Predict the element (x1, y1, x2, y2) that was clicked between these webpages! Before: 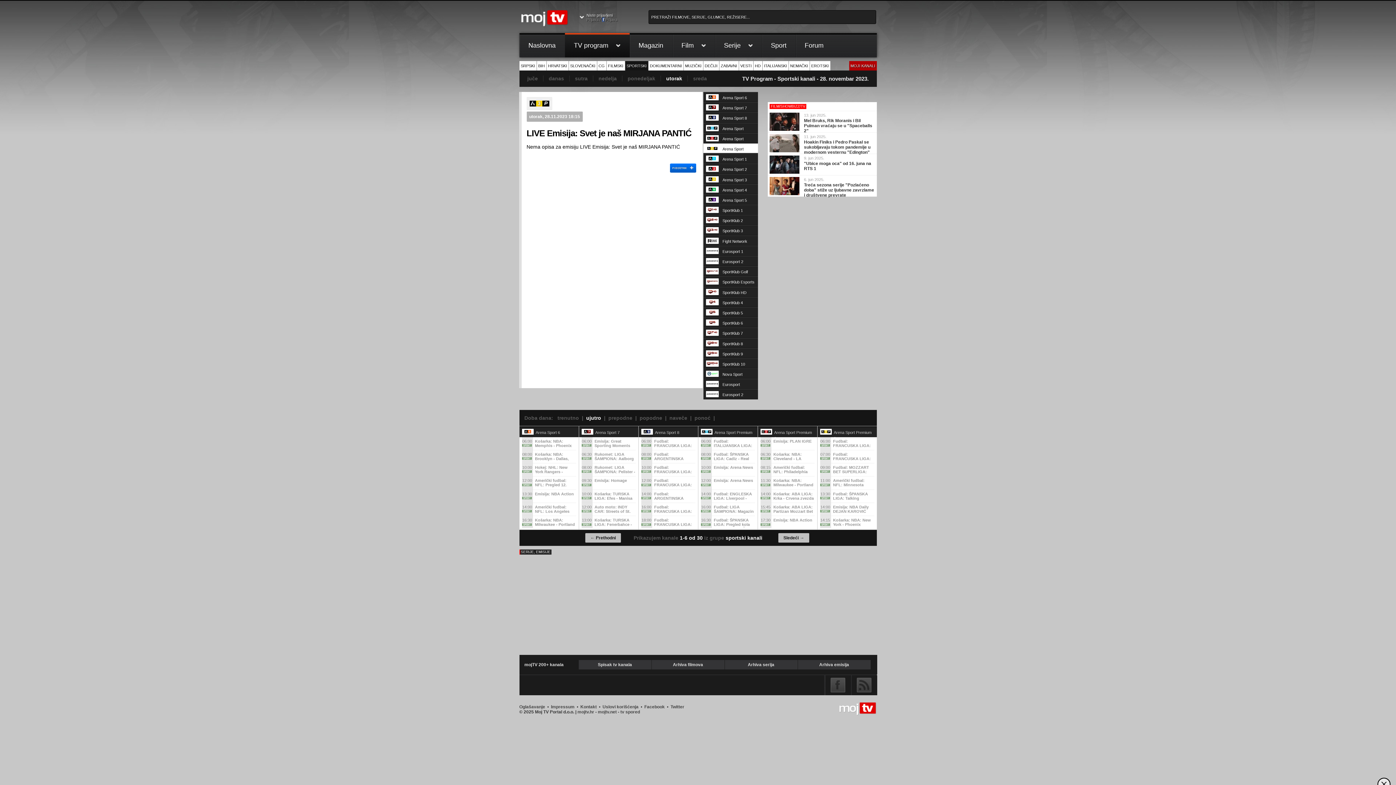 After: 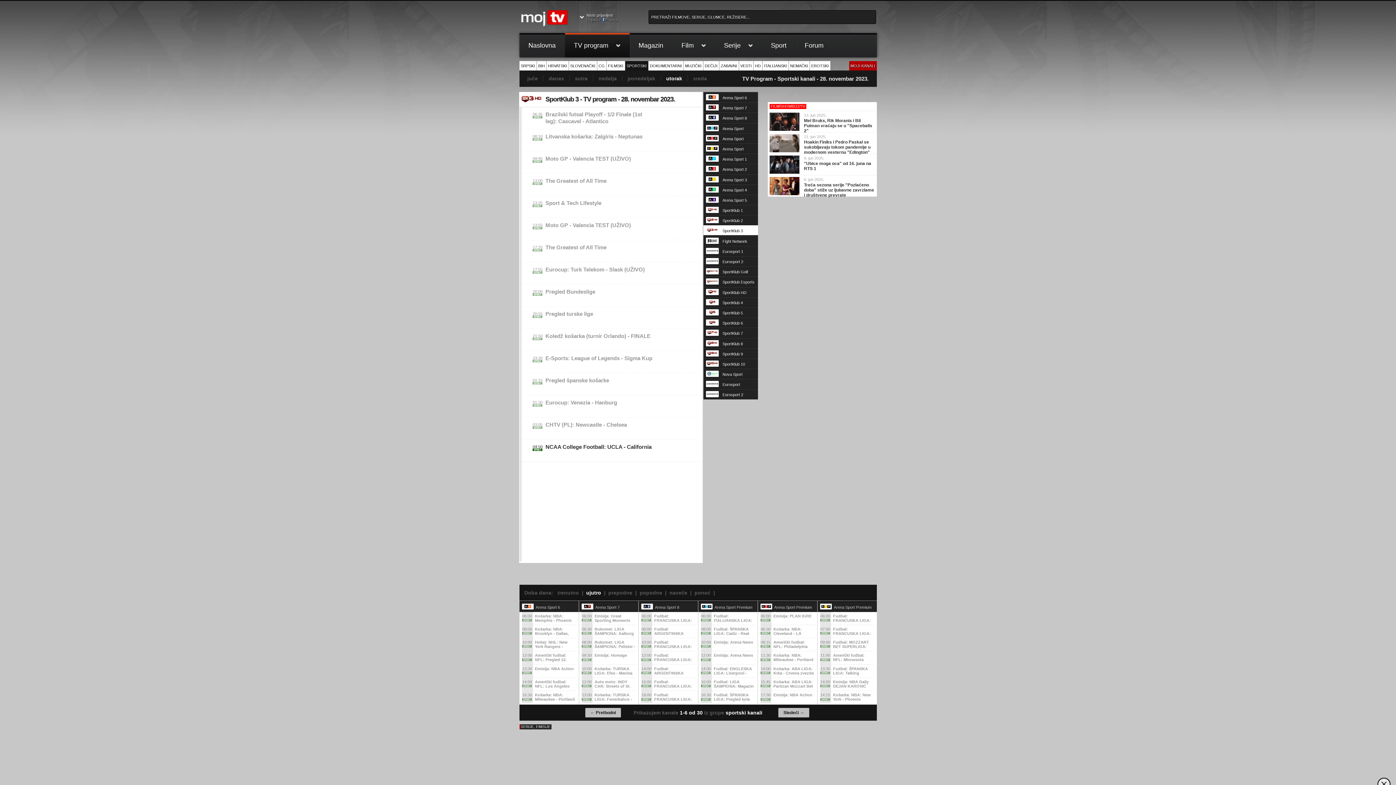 Action: label: SportKlub 3 bbox: (703, 230, 758, 240)